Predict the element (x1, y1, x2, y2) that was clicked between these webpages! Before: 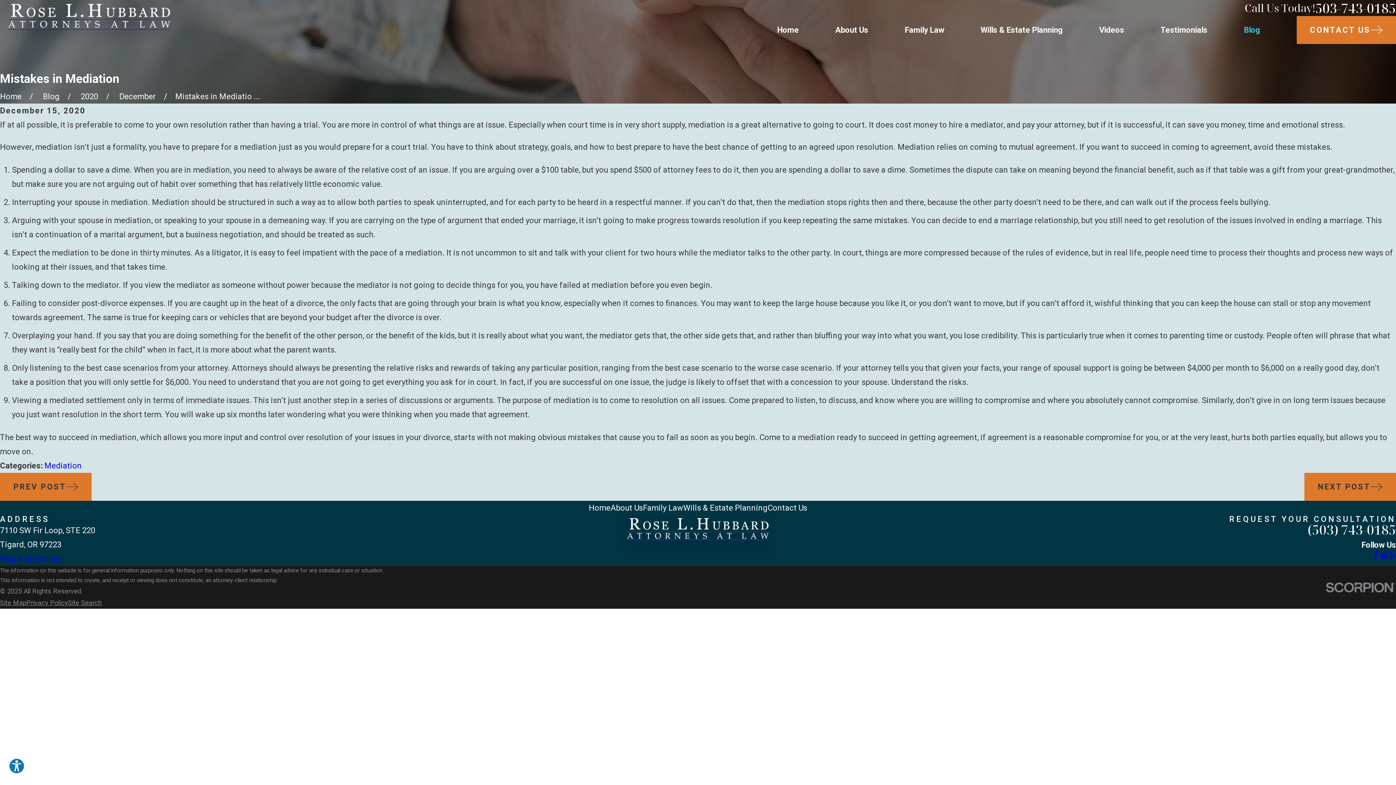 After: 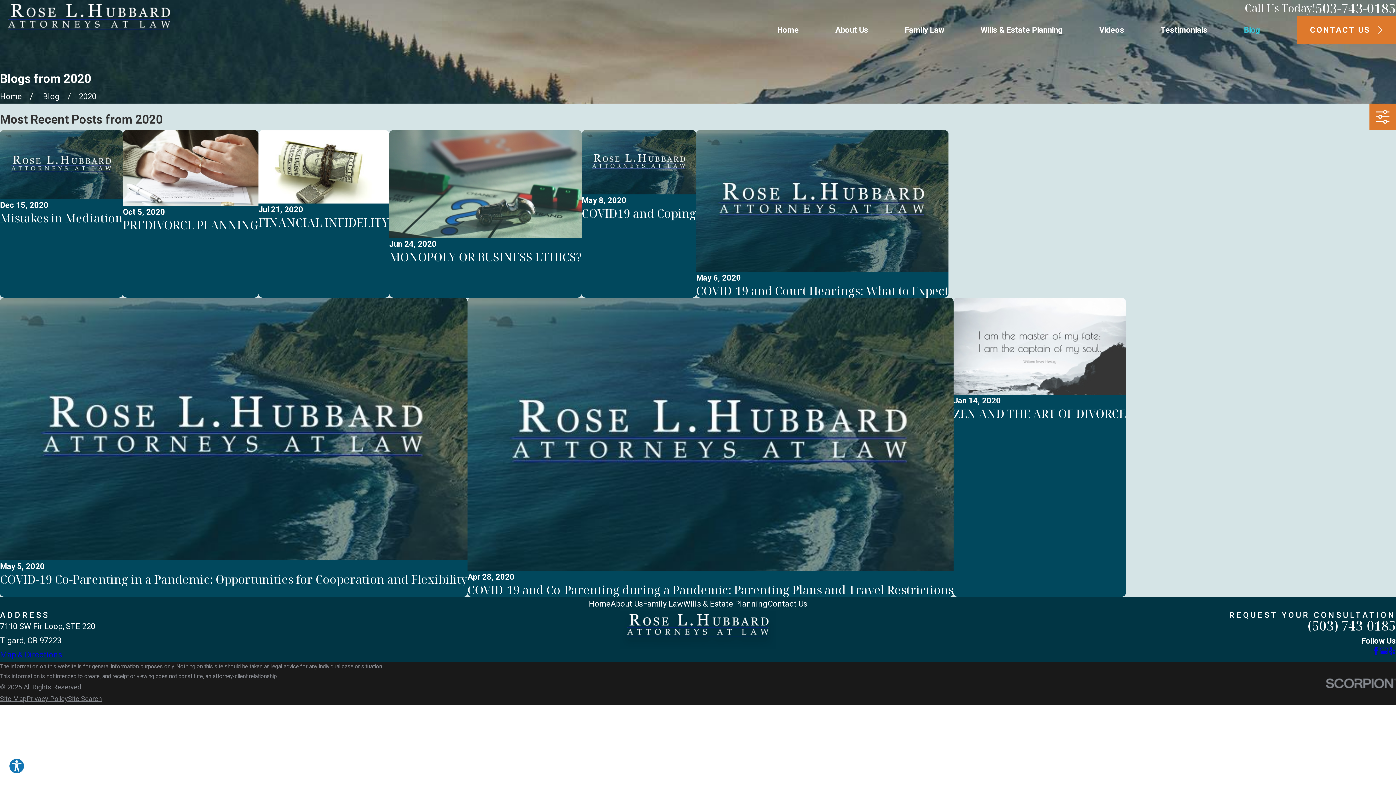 Action: label: 2020 bbox: (80, 92, 98, 101)